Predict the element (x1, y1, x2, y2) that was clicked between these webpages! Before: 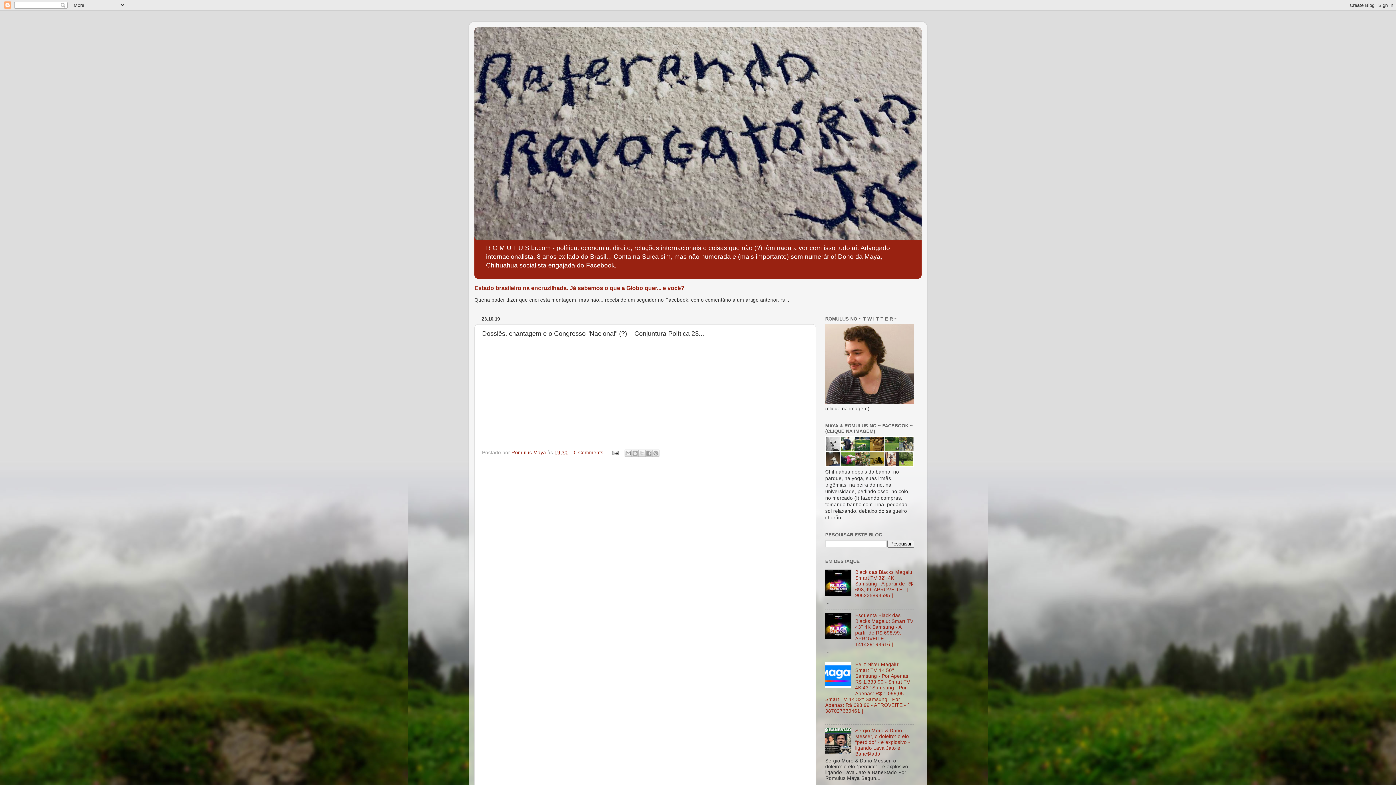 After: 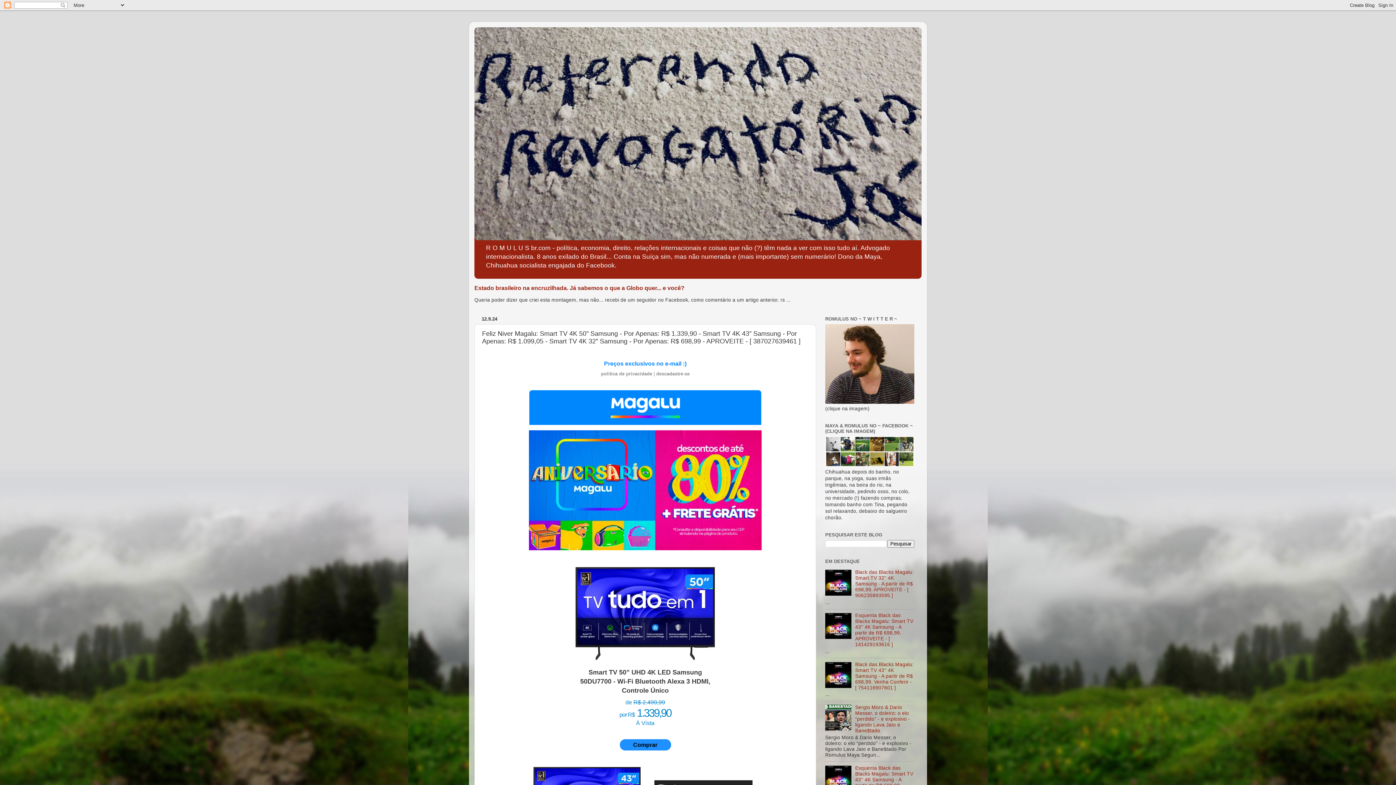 Action: label: Feliz Niver Magalu: Smart TV 4K 50'' Samsung - Por Apenas: R$ 1.339,90 - Smart TV 4K 43'' Samsung - Por Apenas: R$ 1.099,05 - Smart TV 4K 32'' Samsung - Por Apenas: R$ 698,99 - APROVEITE - [ 387027639461 ] bbox: (825, 662, 910, 714)